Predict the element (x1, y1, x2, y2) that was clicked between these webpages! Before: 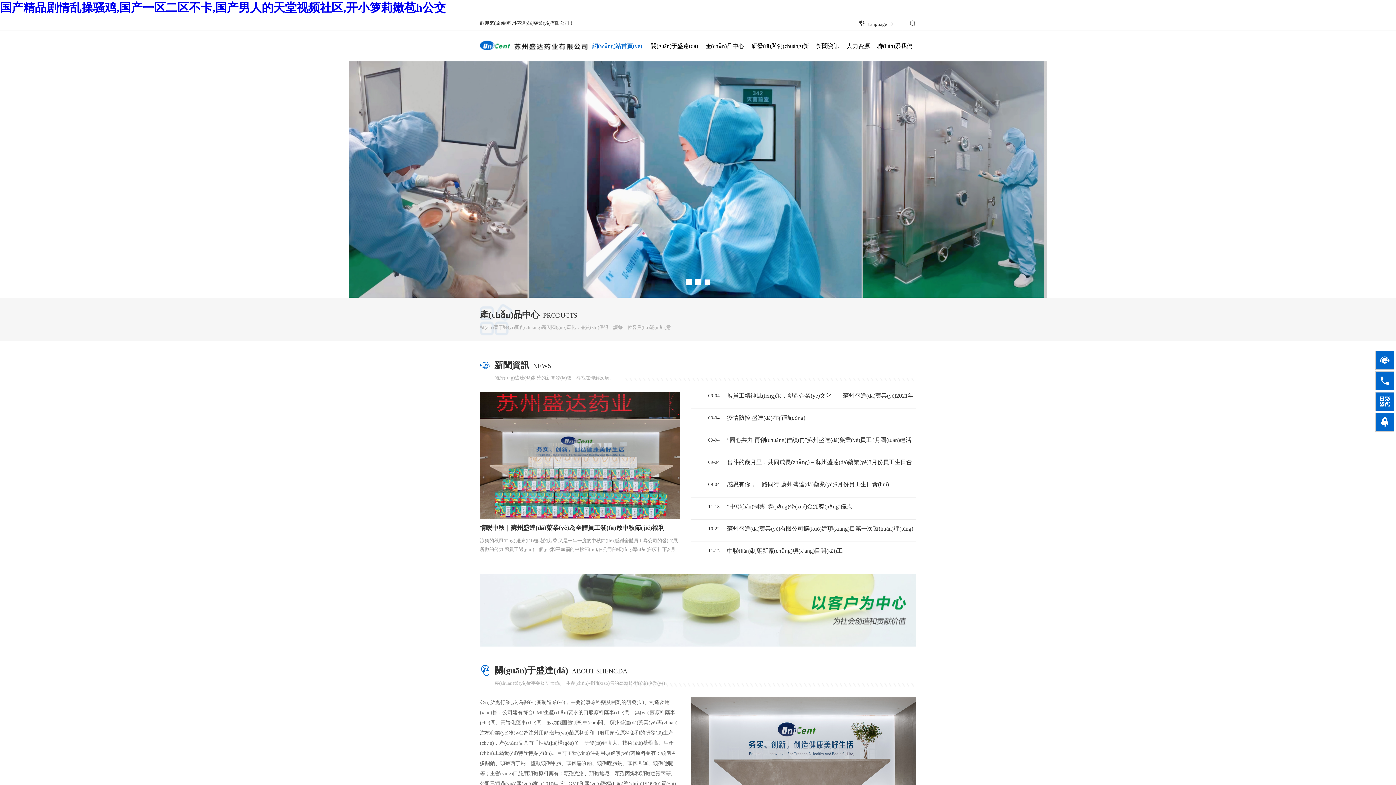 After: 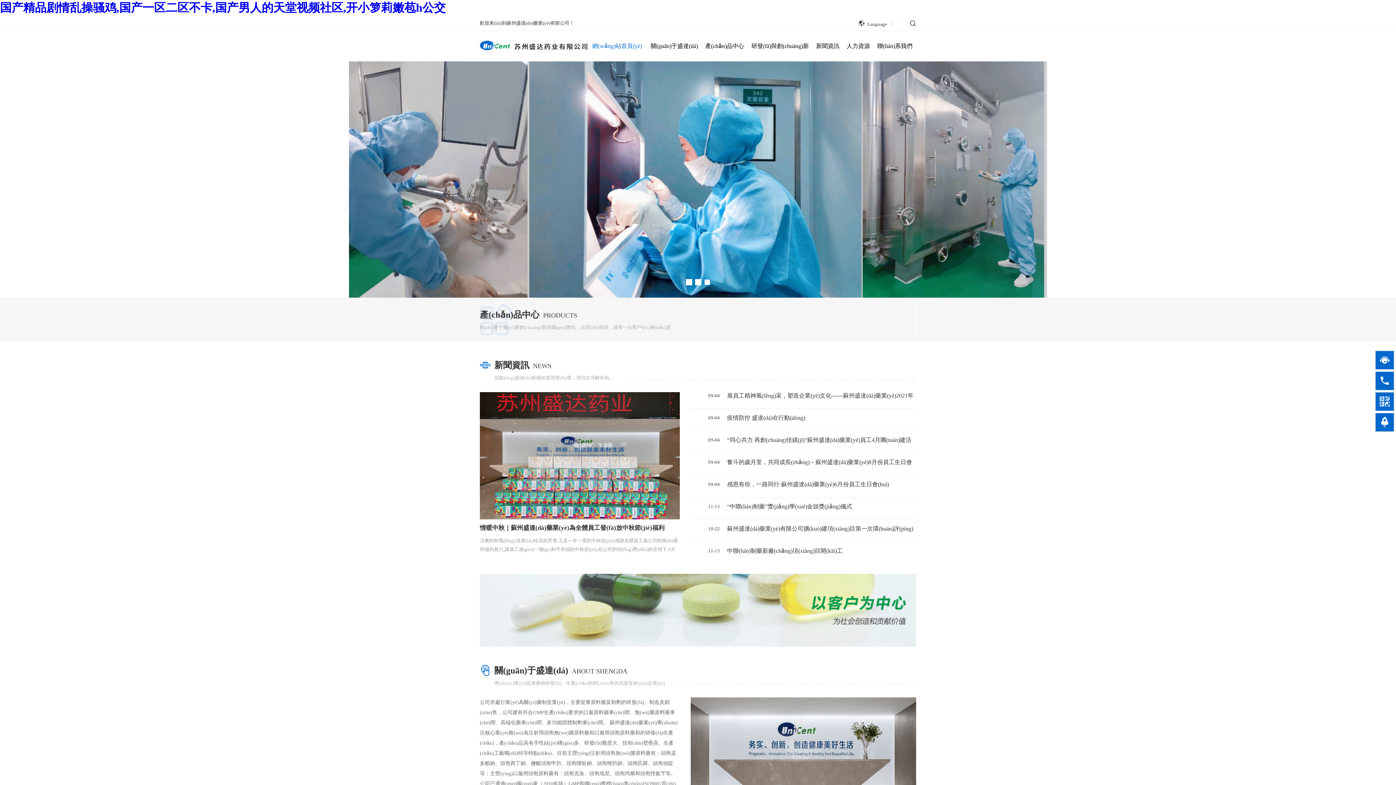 Action: label:  bbox: (1375, 371, 1394, 390)